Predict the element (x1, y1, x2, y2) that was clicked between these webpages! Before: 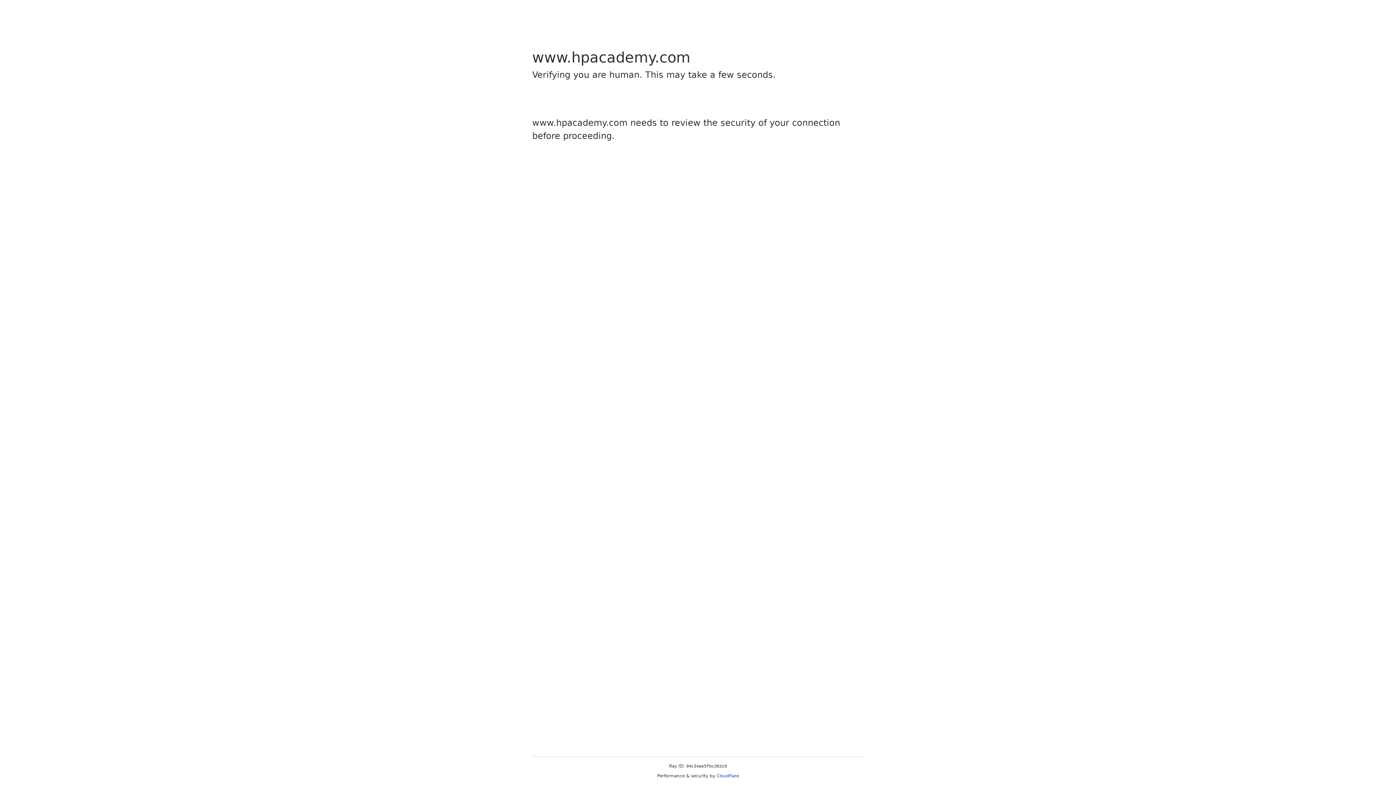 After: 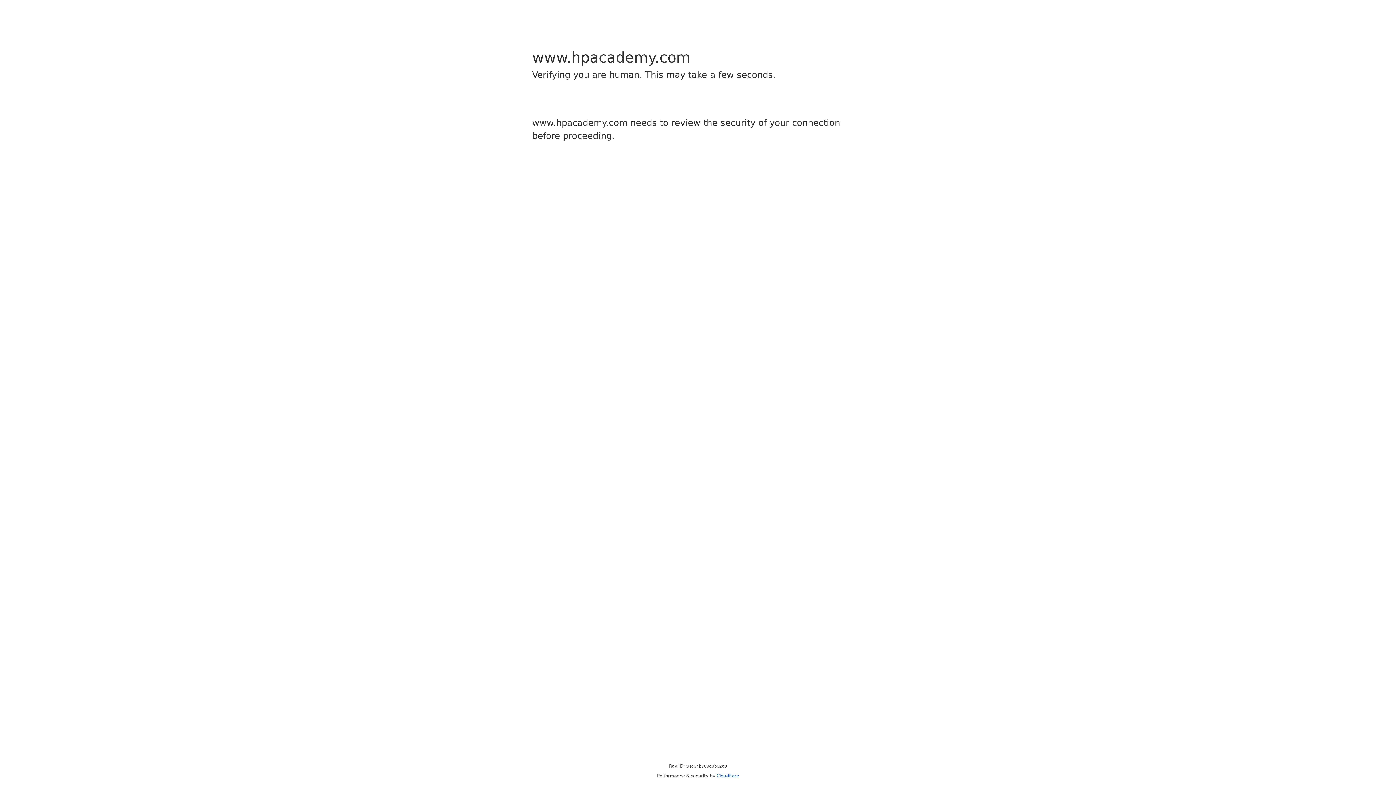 Action: bbox: (716, 773, 739, 778) label: Cloudflare